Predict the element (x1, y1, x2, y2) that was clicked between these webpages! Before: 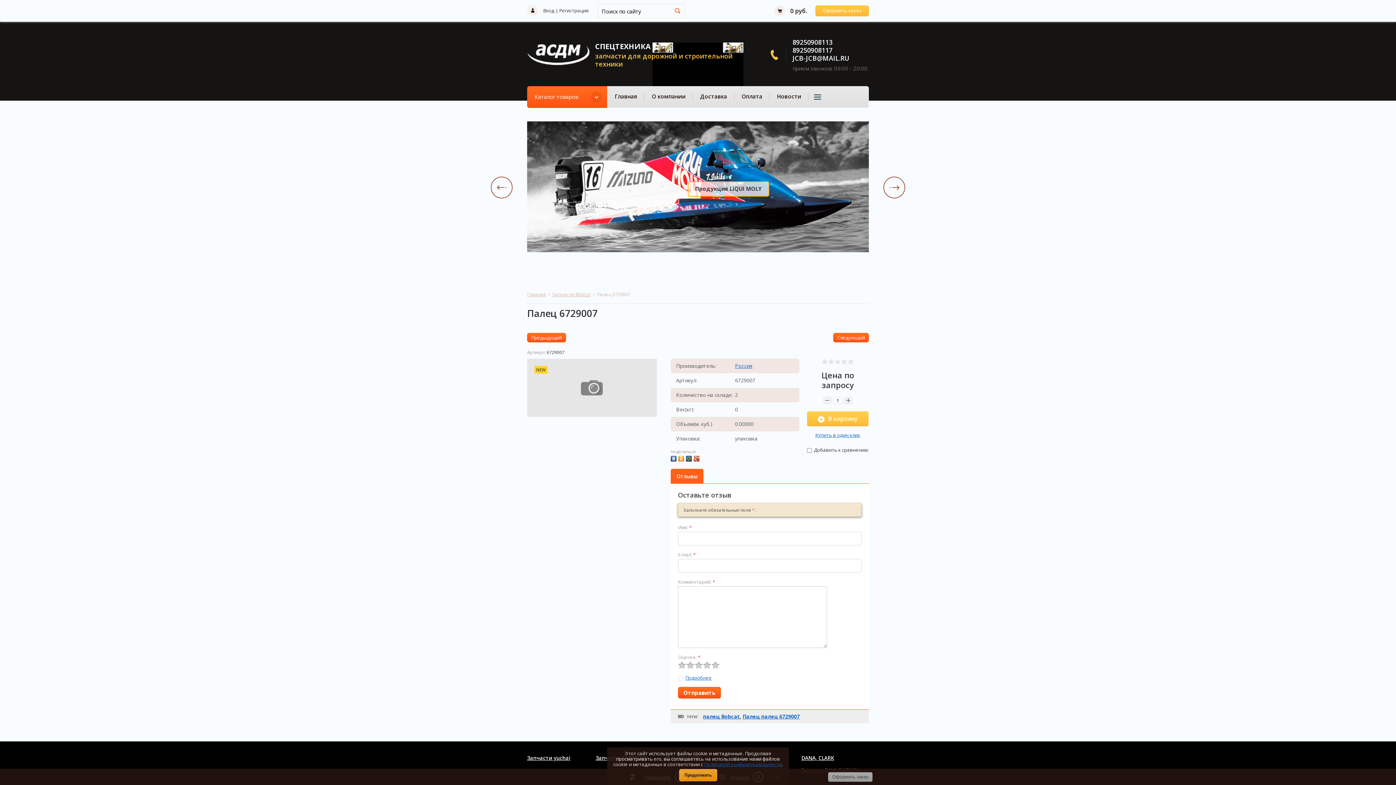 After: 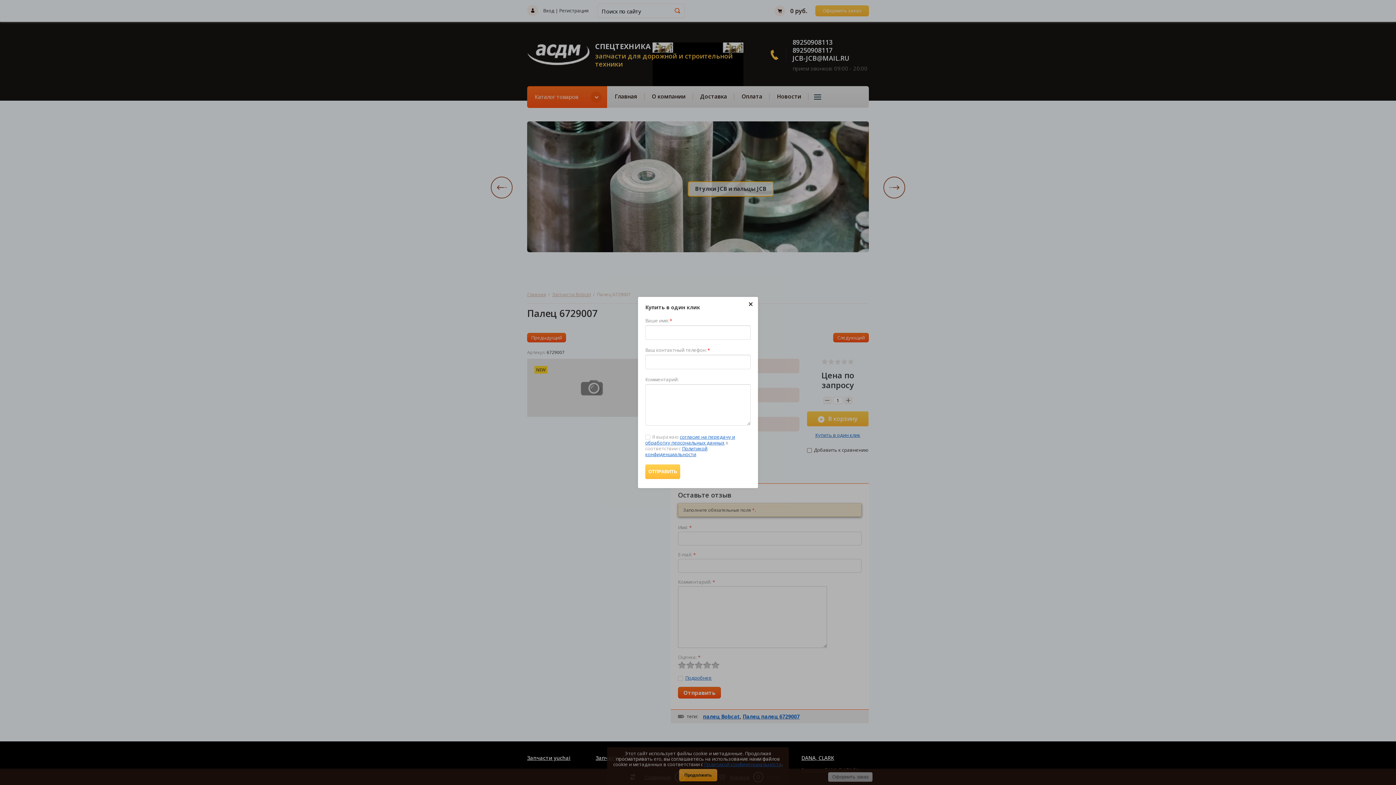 Action: label: Купить в один клик bbox: (815, 432, 860, 438)